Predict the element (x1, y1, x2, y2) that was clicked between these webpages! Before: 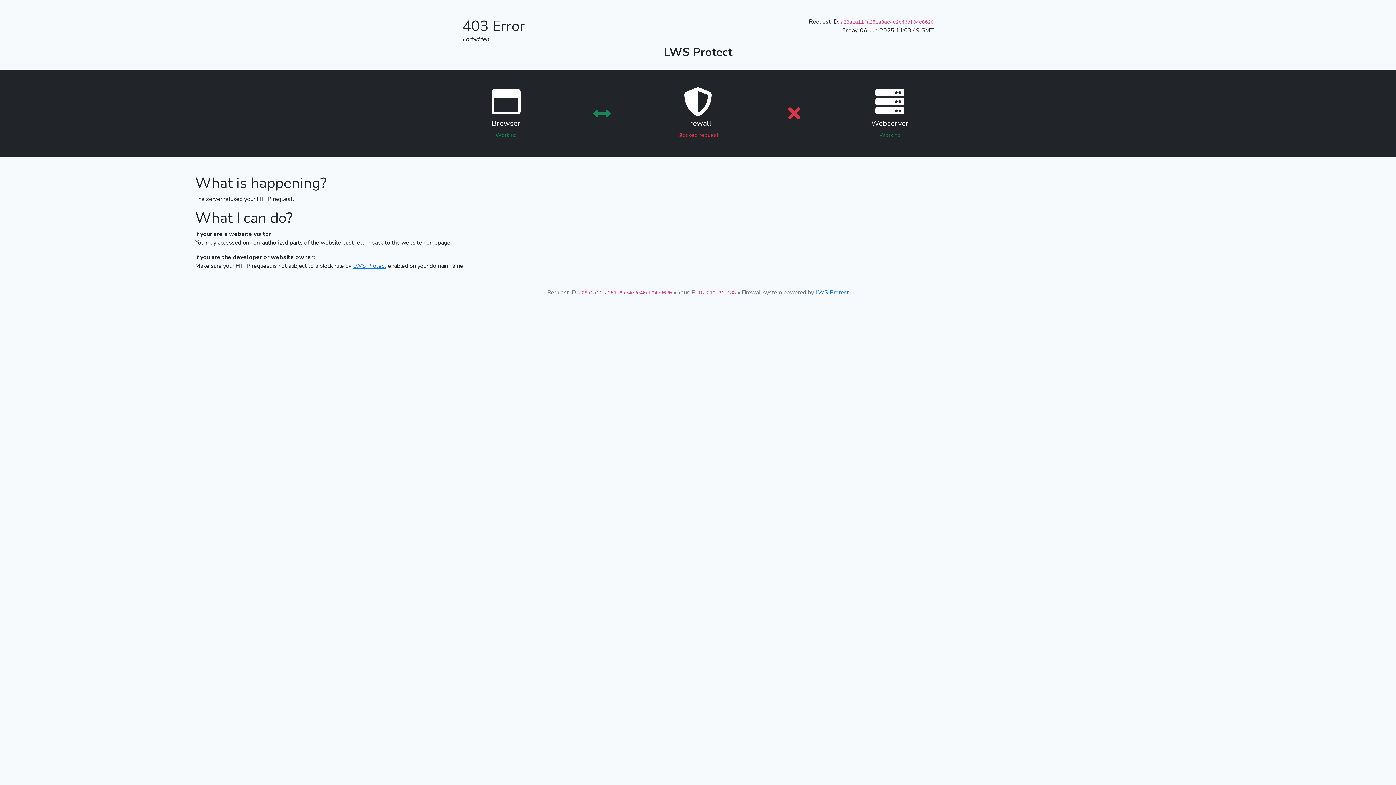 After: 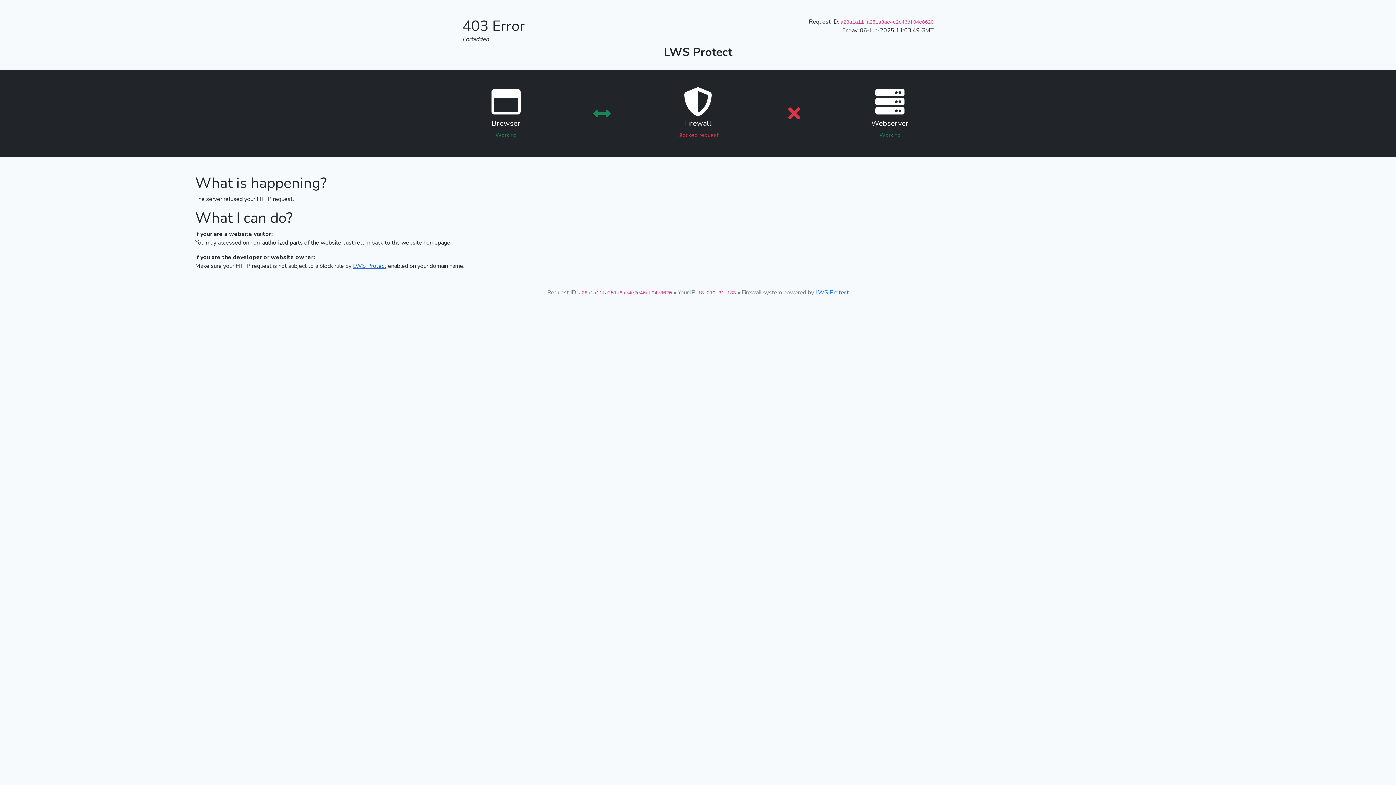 Action: label: LWS Protect bbox: (353, 262, 386, 270)